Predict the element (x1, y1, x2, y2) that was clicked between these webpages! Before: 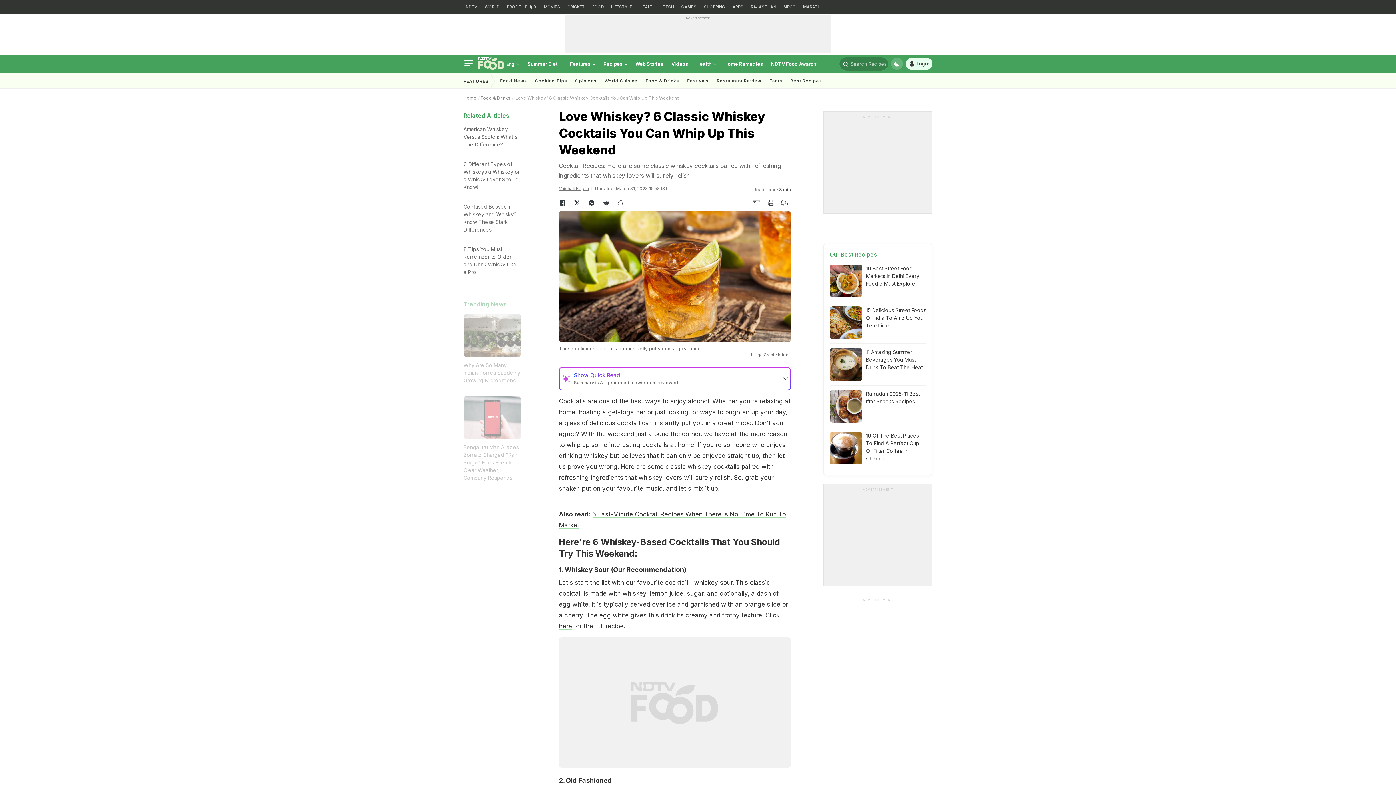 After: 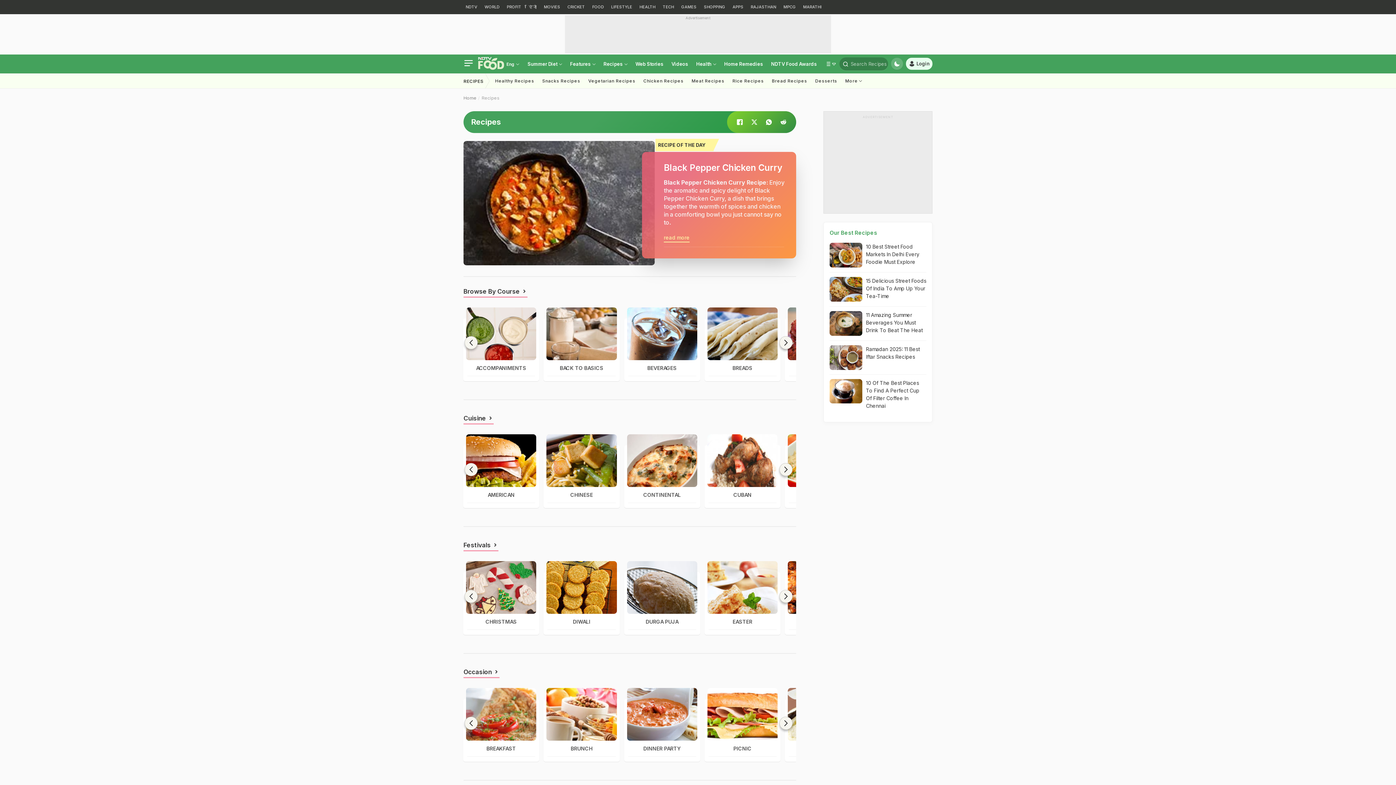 Action: bbox: (599, 54, 631, 73) label: Recipes 